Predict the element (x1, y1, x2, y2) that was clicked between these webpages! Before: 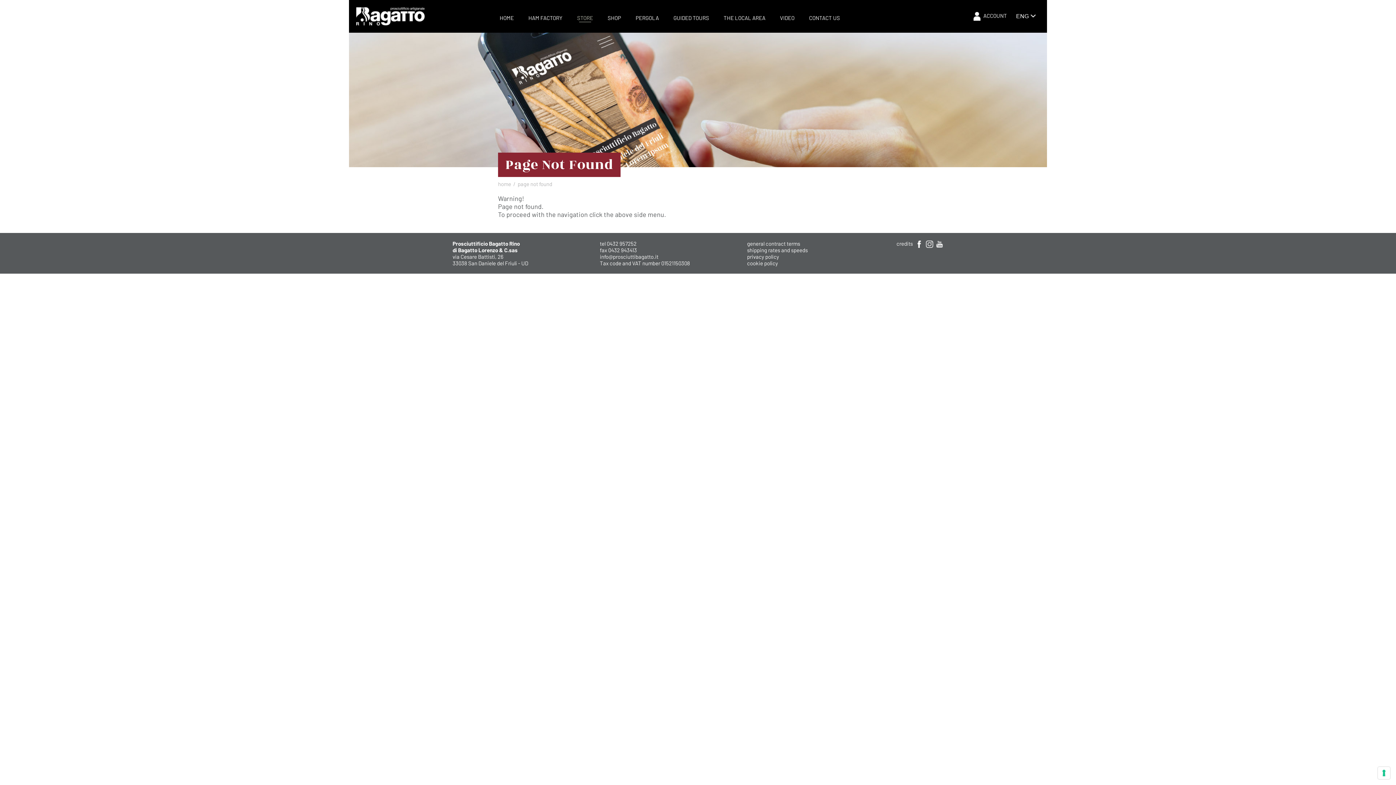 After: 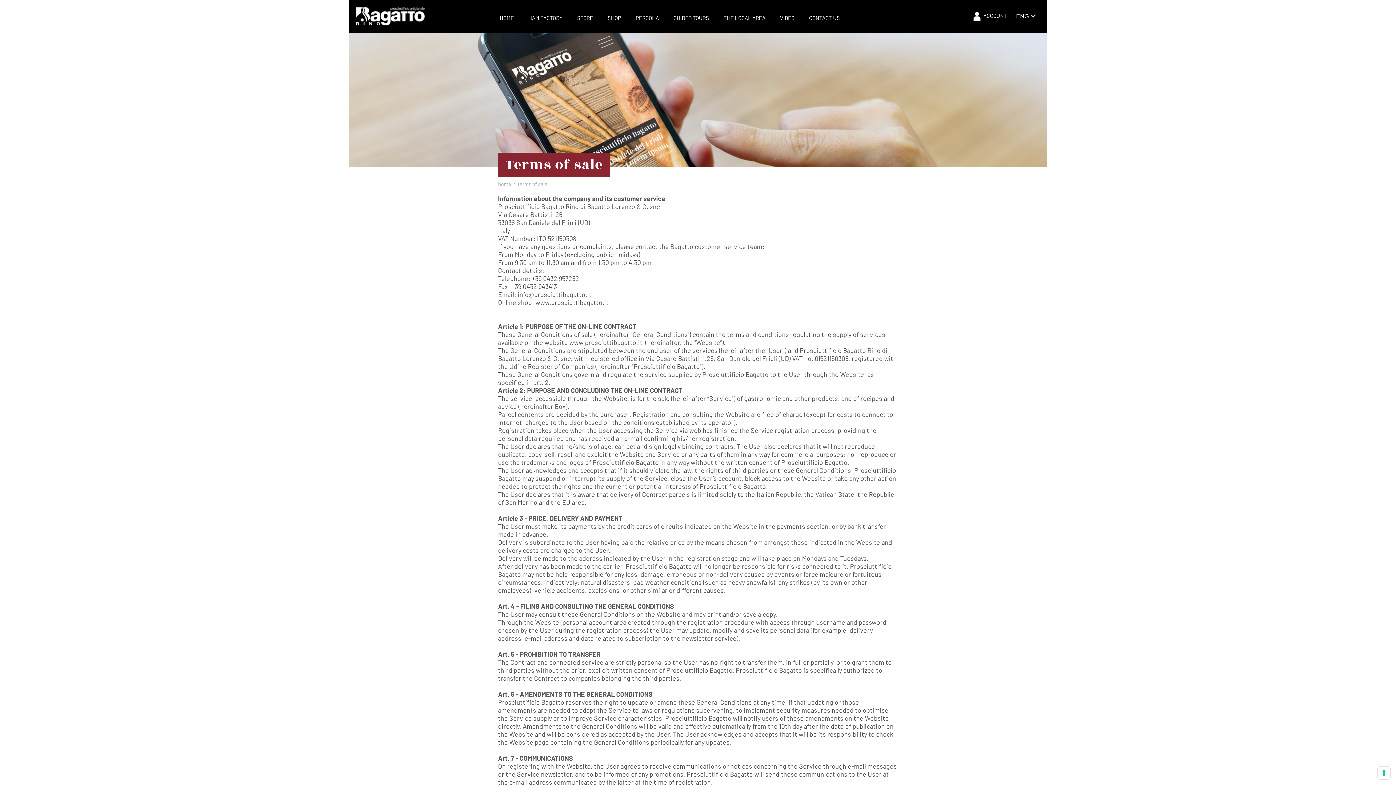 Action: bbox: (747, 240, 870, 246) label: general contract terms